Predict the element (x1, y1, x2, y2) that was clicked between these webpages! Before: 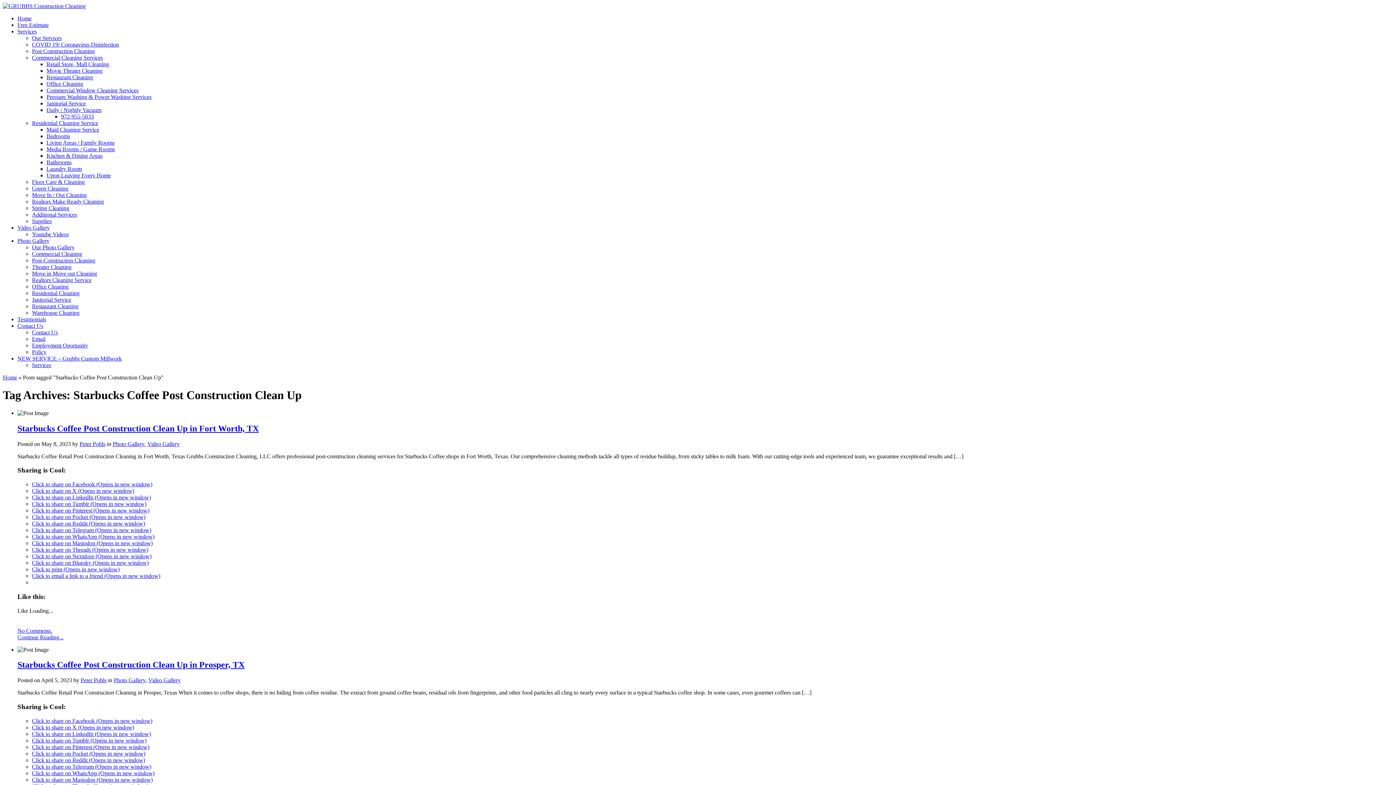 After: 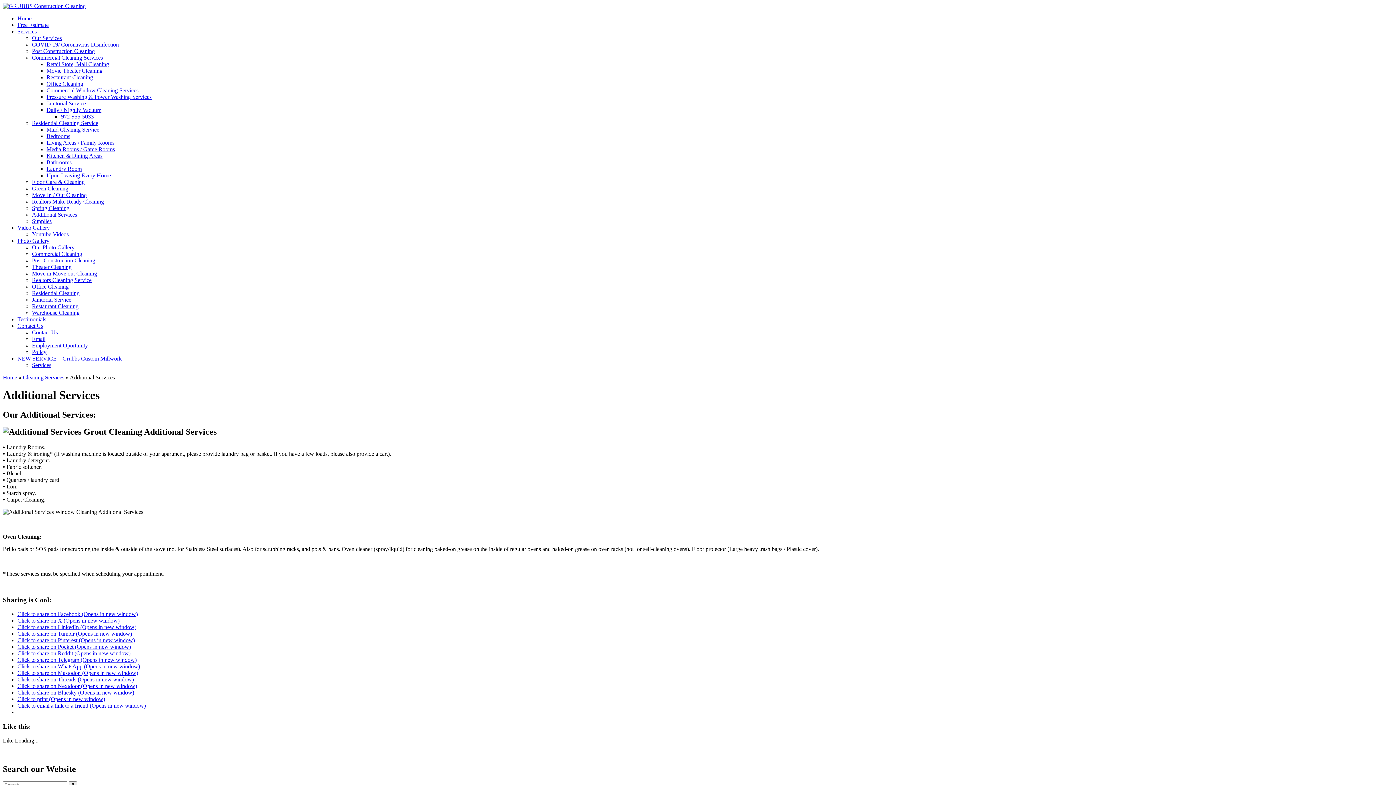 Action: bbox: (32, 211, 77, 217) label: Additional Services